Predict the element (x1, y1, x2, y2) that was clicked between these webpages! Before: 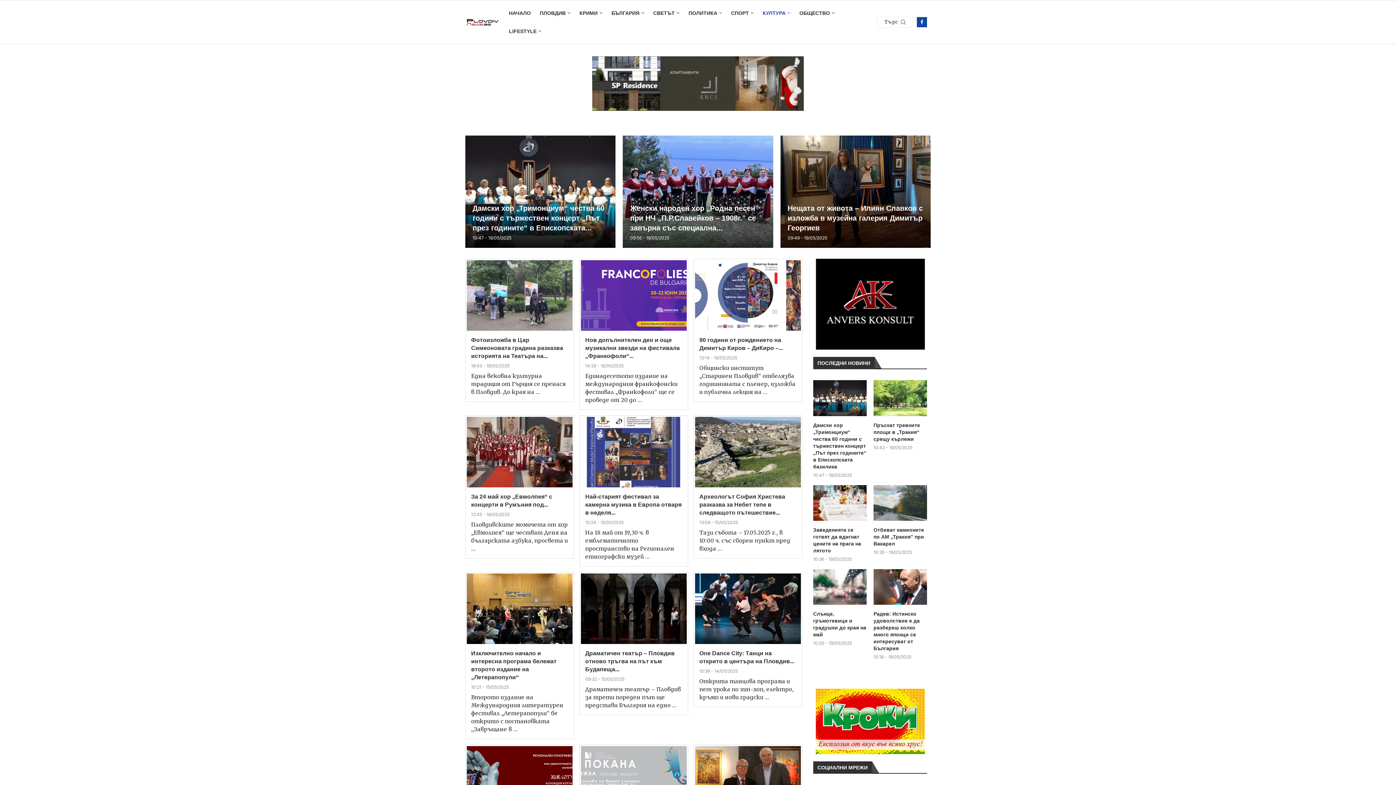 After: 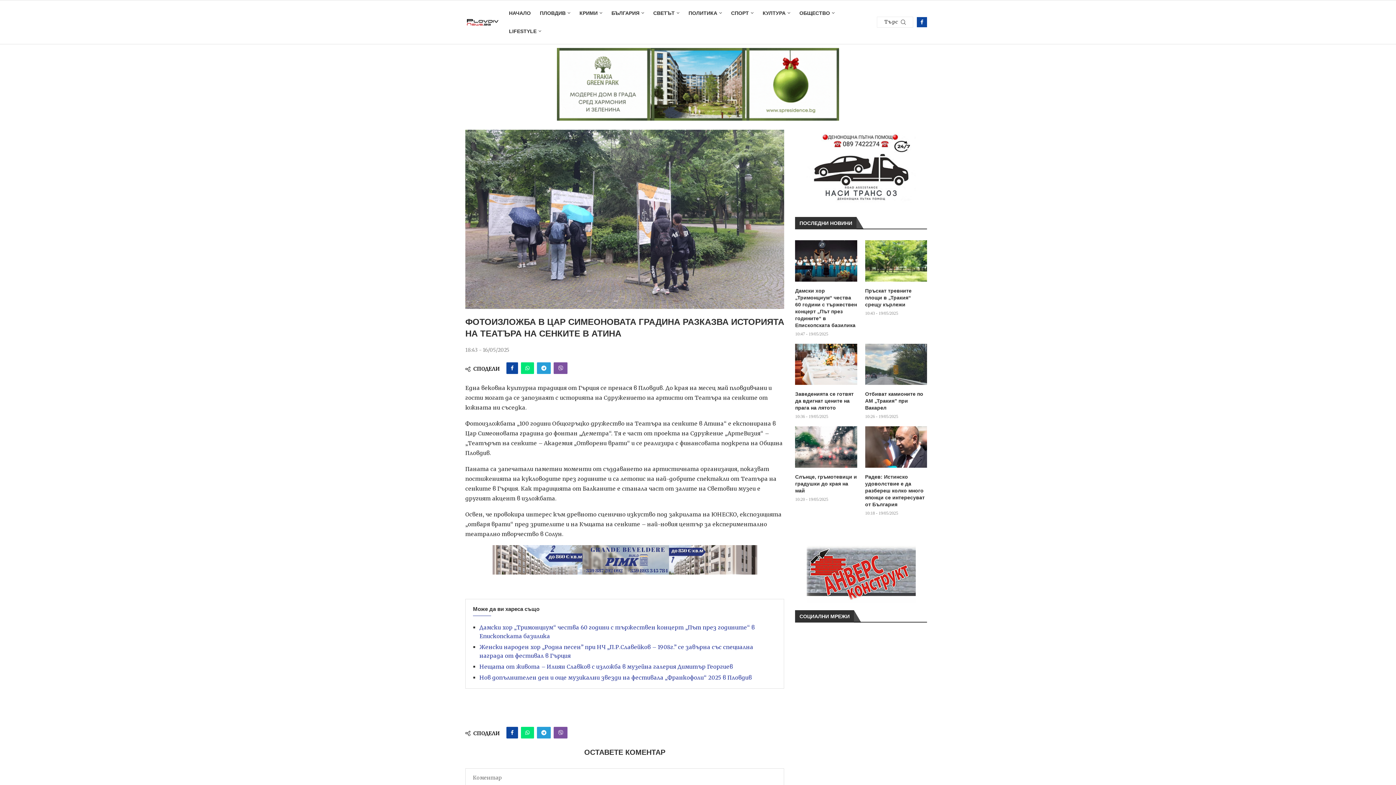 Action: bbox: (466, 260, 572, 331)